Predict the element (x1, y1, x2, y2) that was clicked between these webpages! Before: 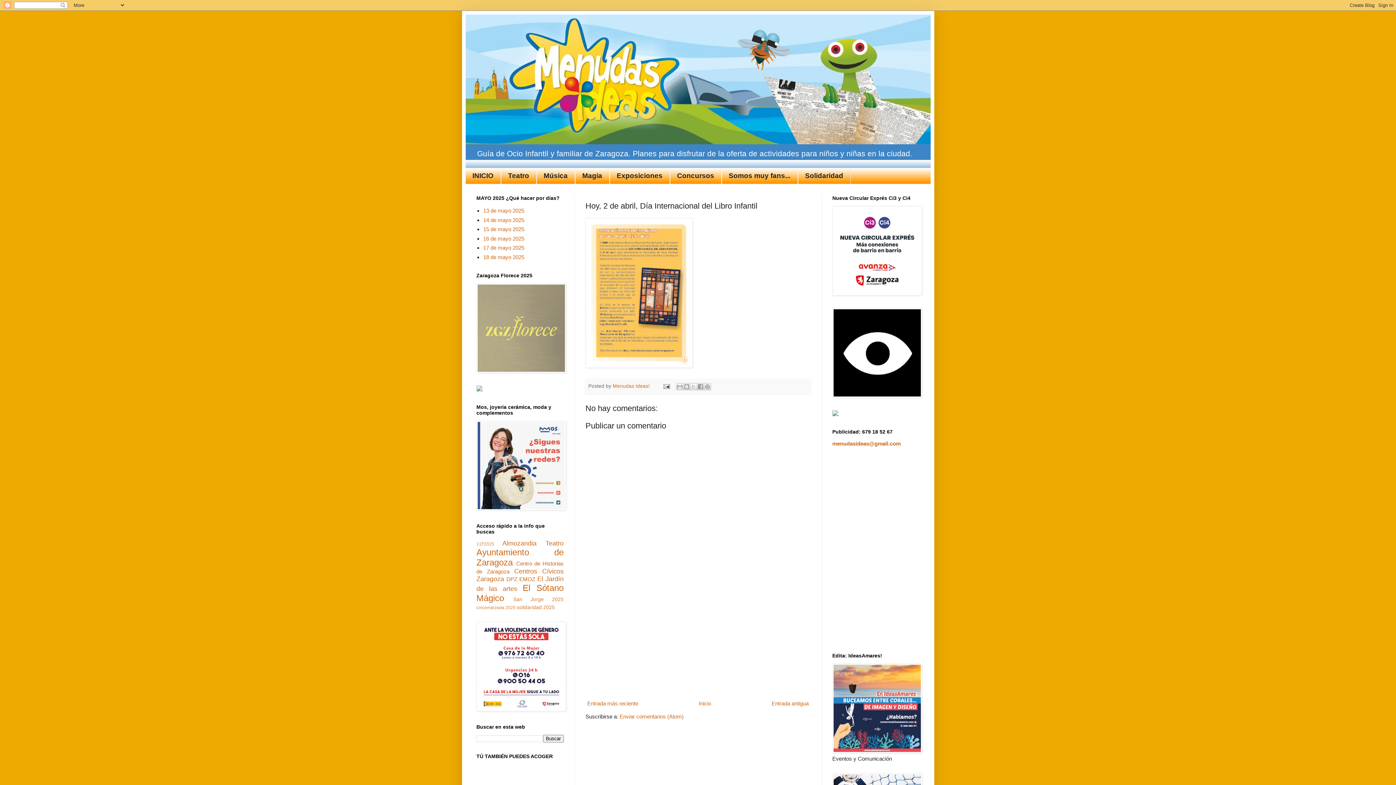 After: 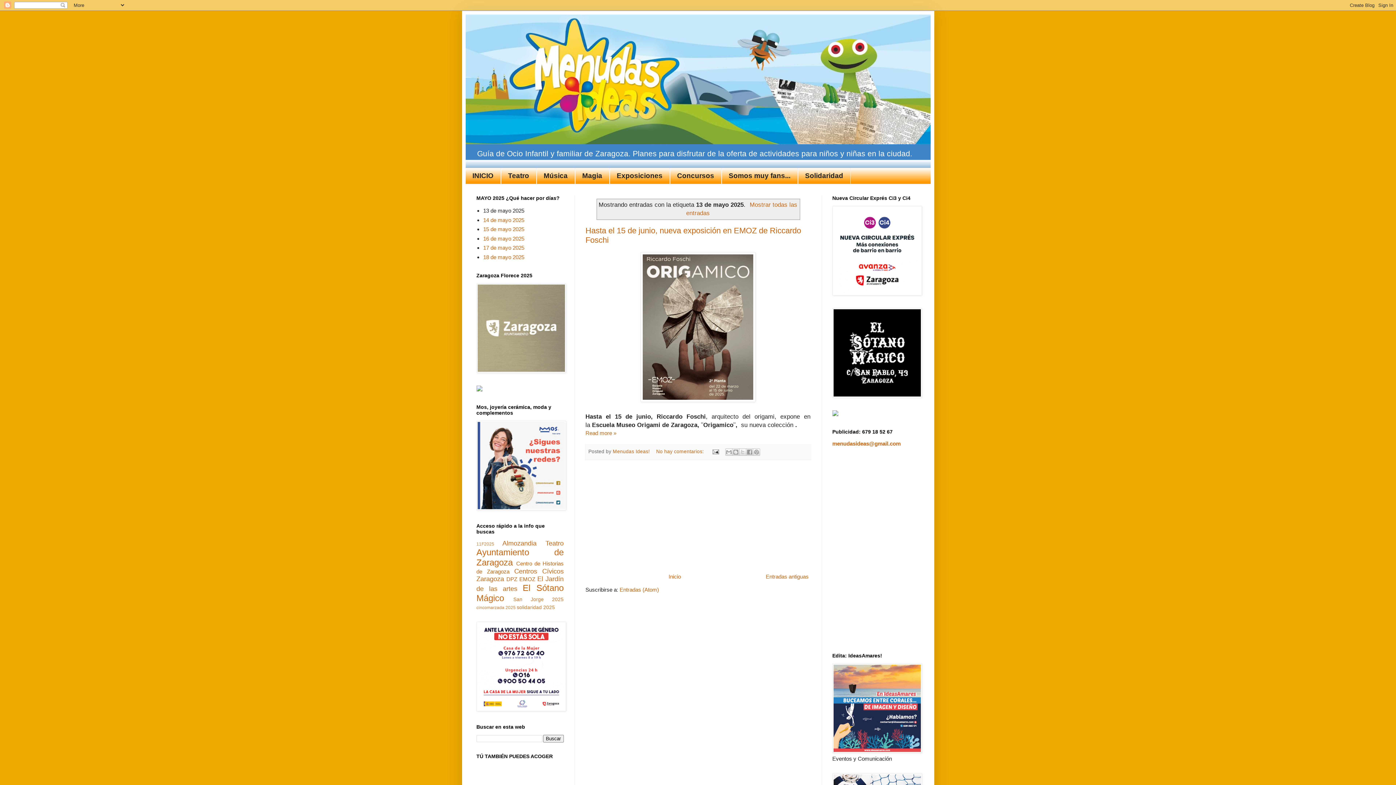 Action: bbox: (483, 207, 524, 213) label: 13 de mayo 2025